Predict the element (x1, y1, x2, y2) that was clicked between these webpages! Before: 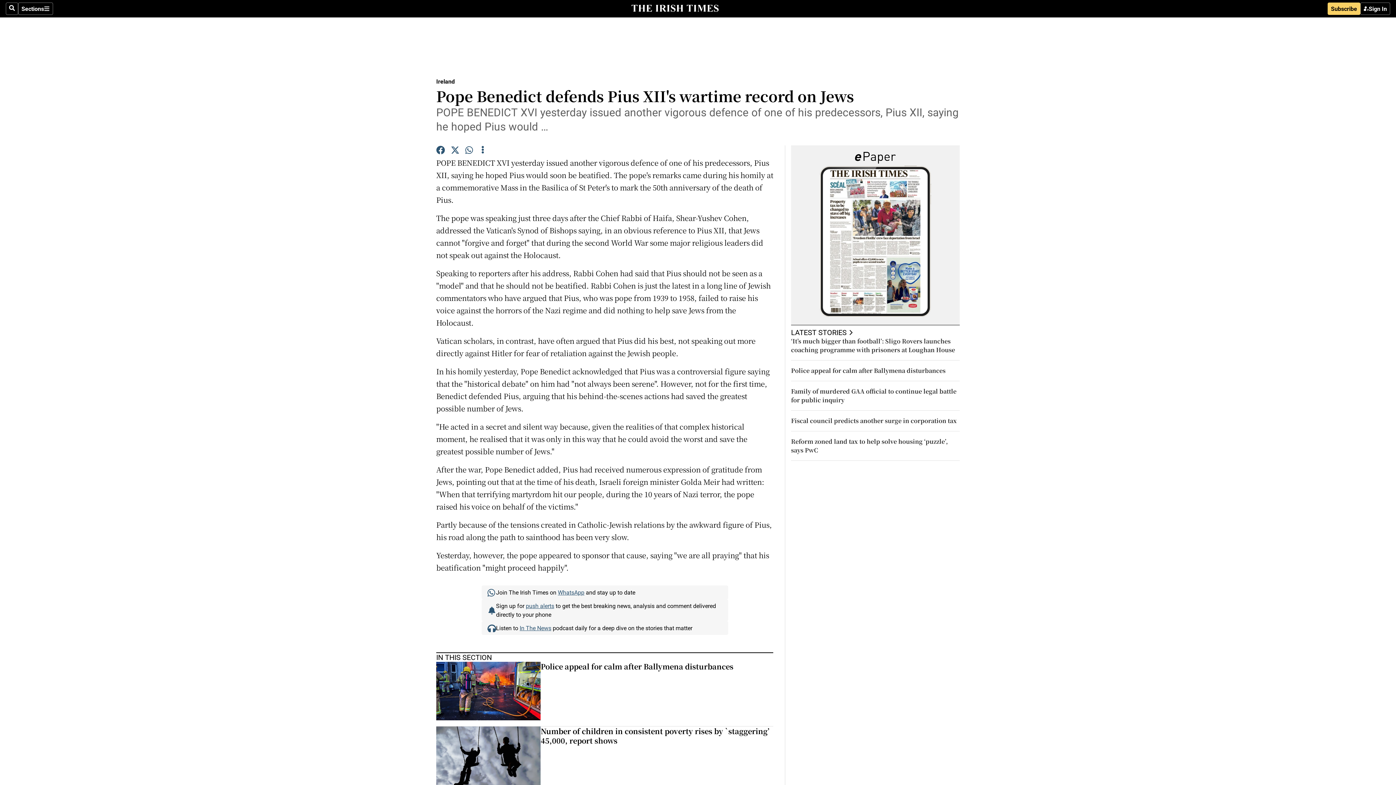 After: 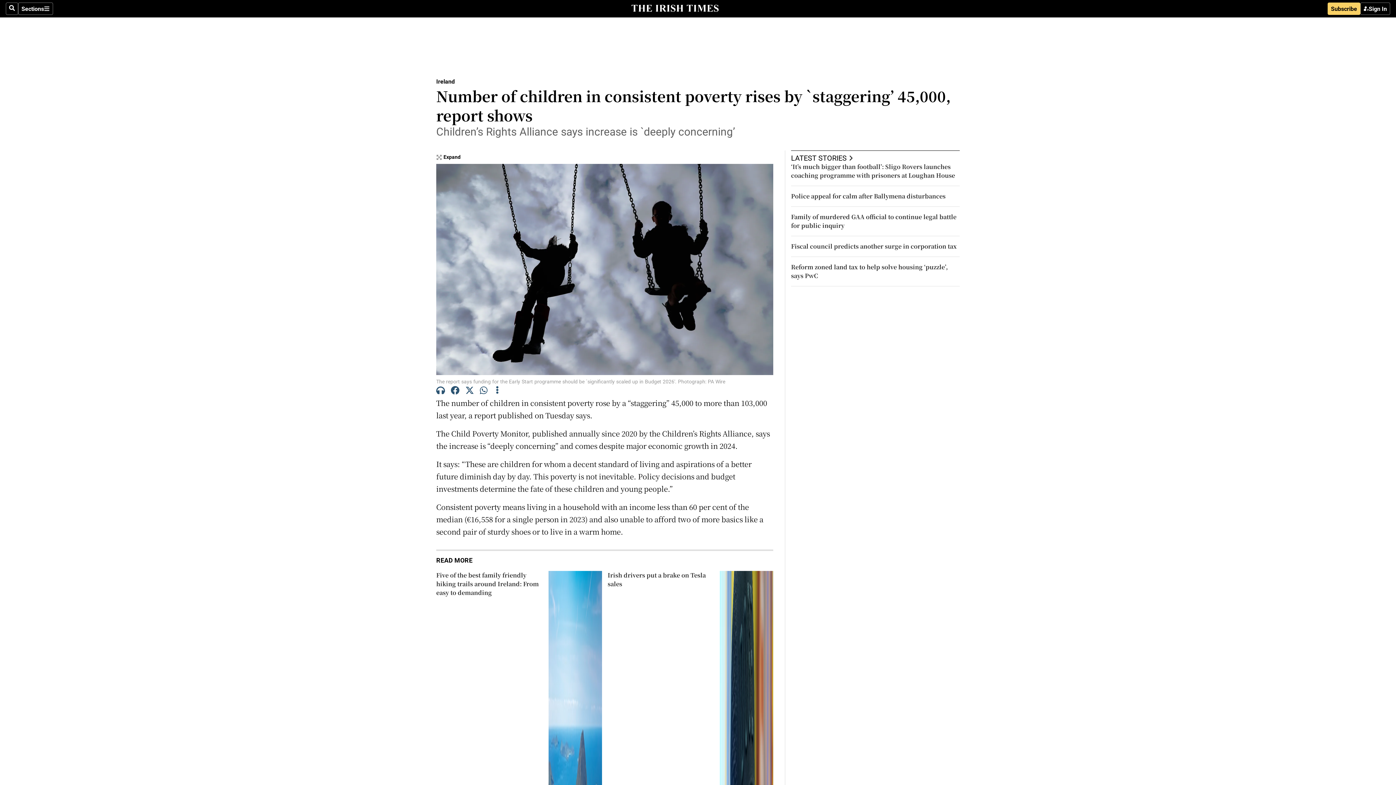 Action: bbox: (436, 727, 540, 785)